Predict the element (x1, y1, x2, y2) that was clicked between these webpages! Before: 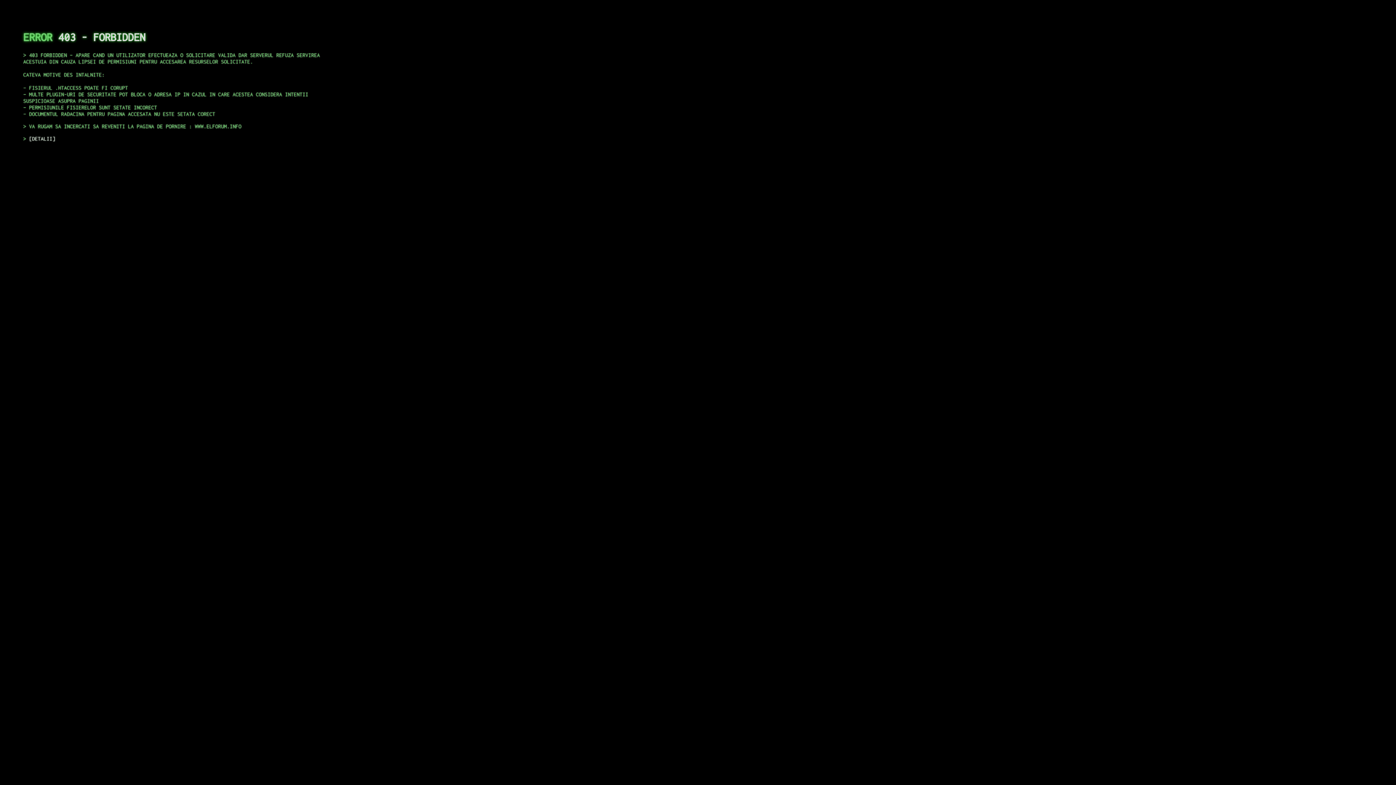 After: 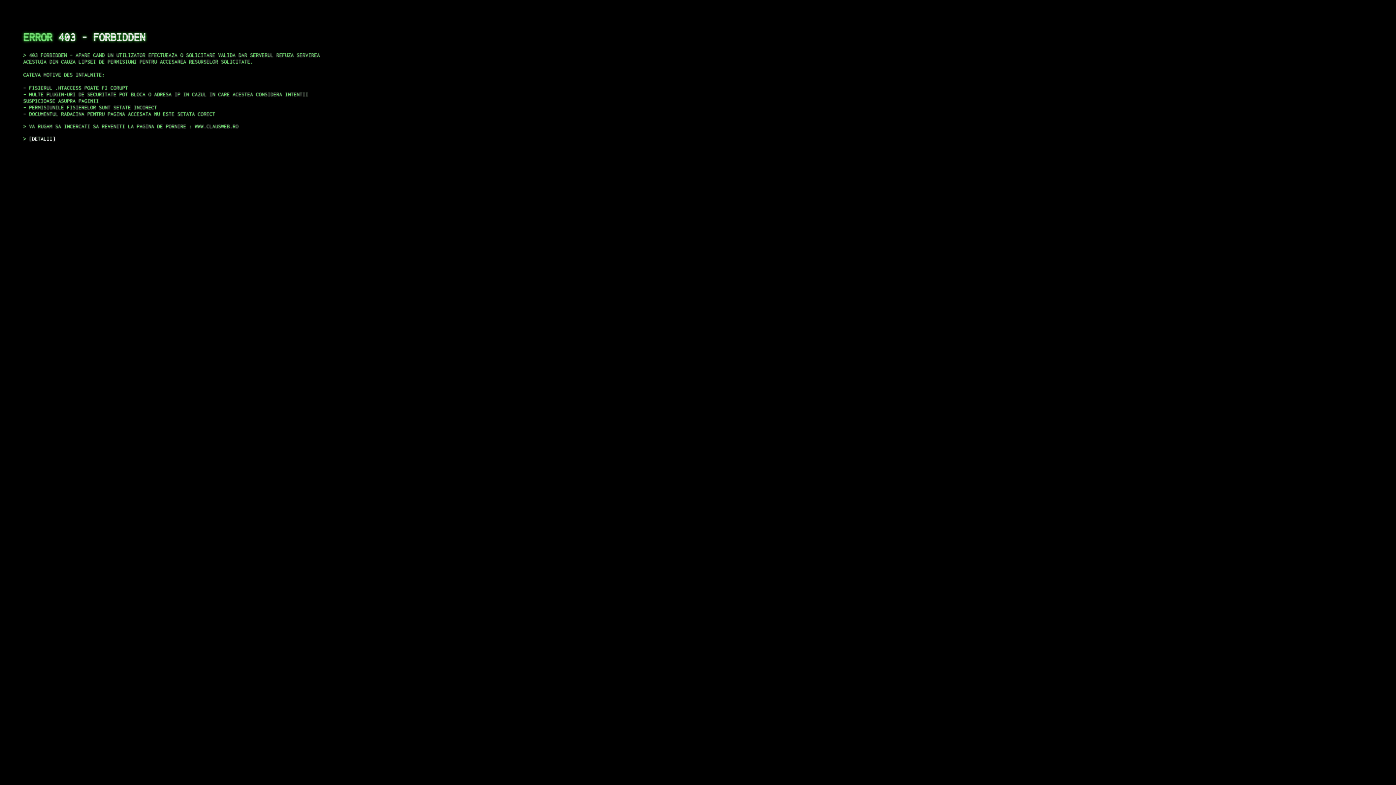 Action: label: DETALII bbox: (29, 135, 55, 141)